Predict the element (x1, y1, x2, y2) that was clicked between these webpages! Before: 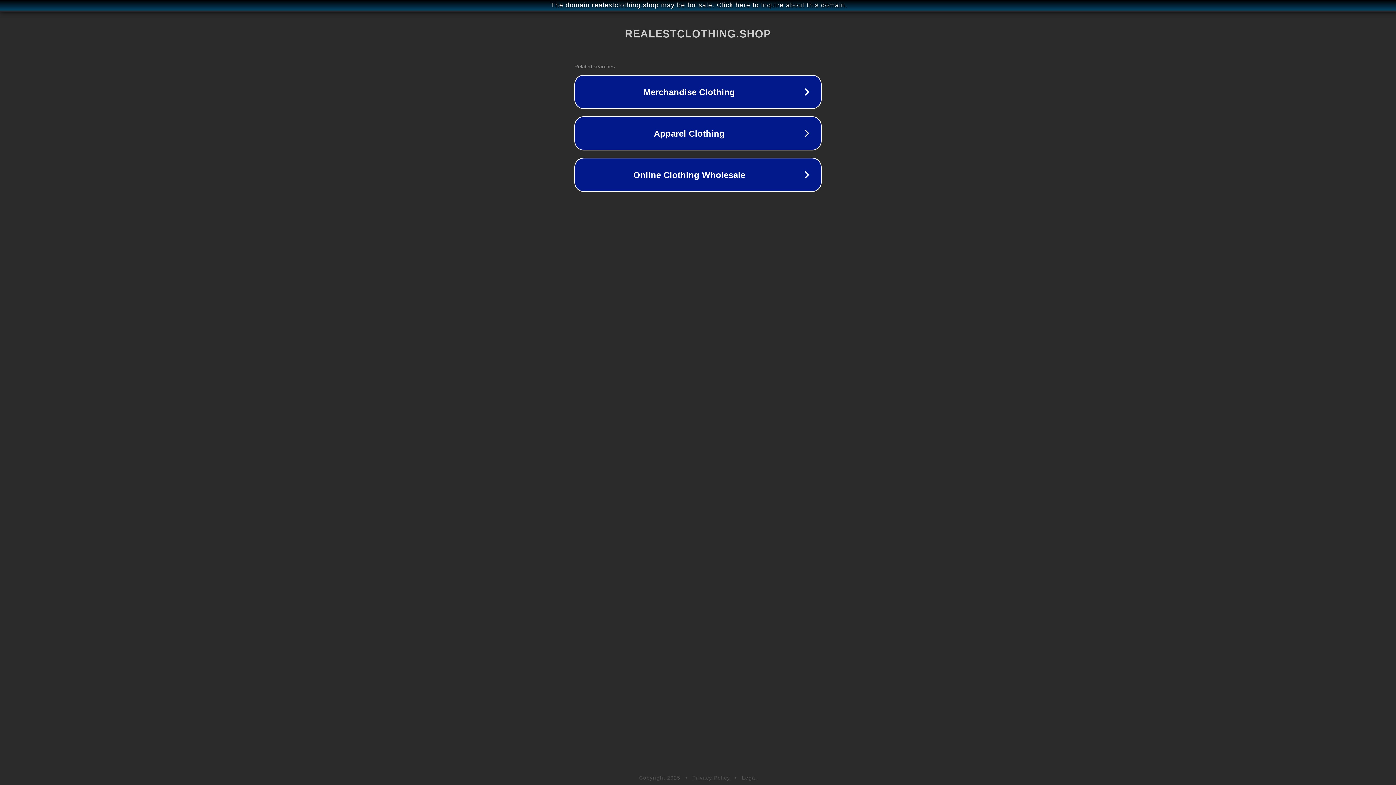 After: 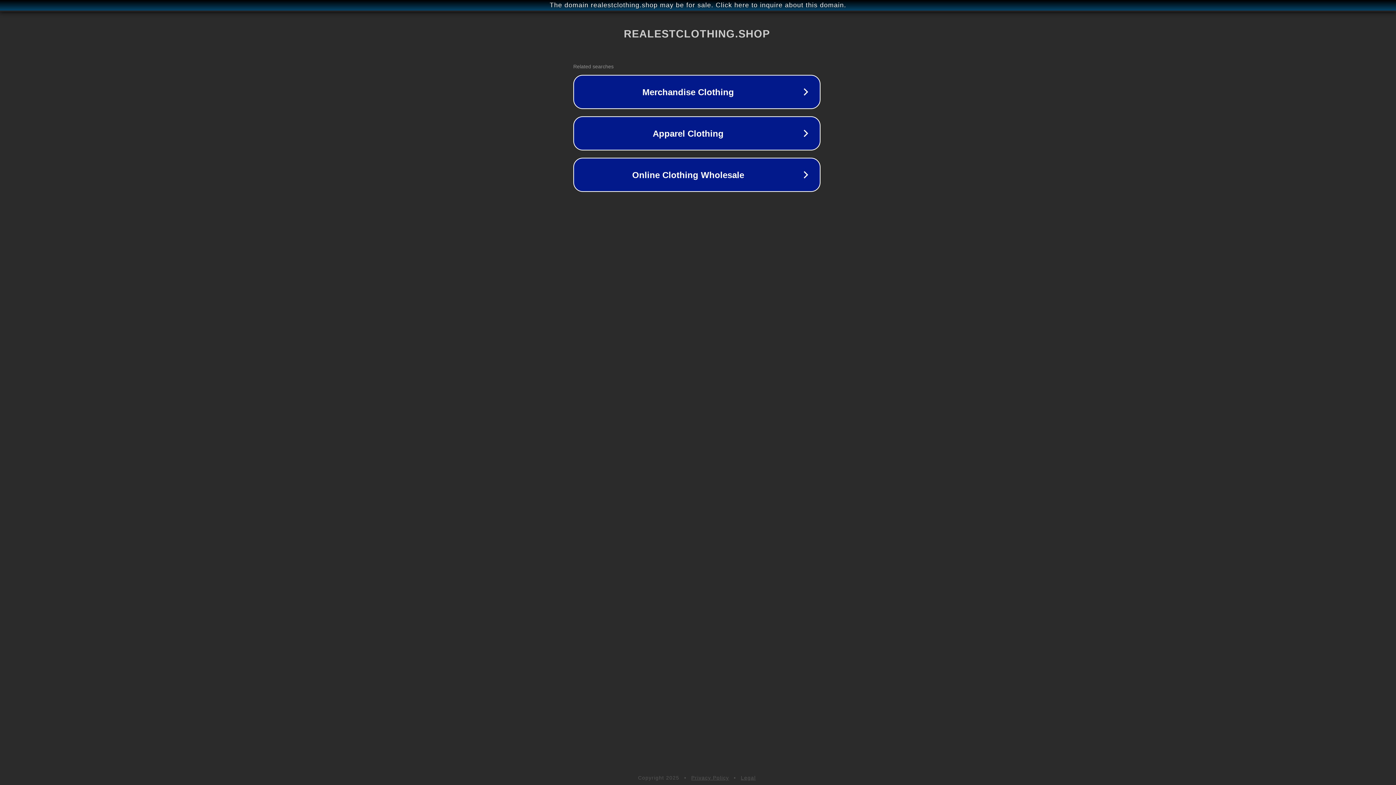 Action: label: The domain realestclothing.shop may be for sale. Click here to inquire about this domain. bbox: (1, 1, 1397, 9)